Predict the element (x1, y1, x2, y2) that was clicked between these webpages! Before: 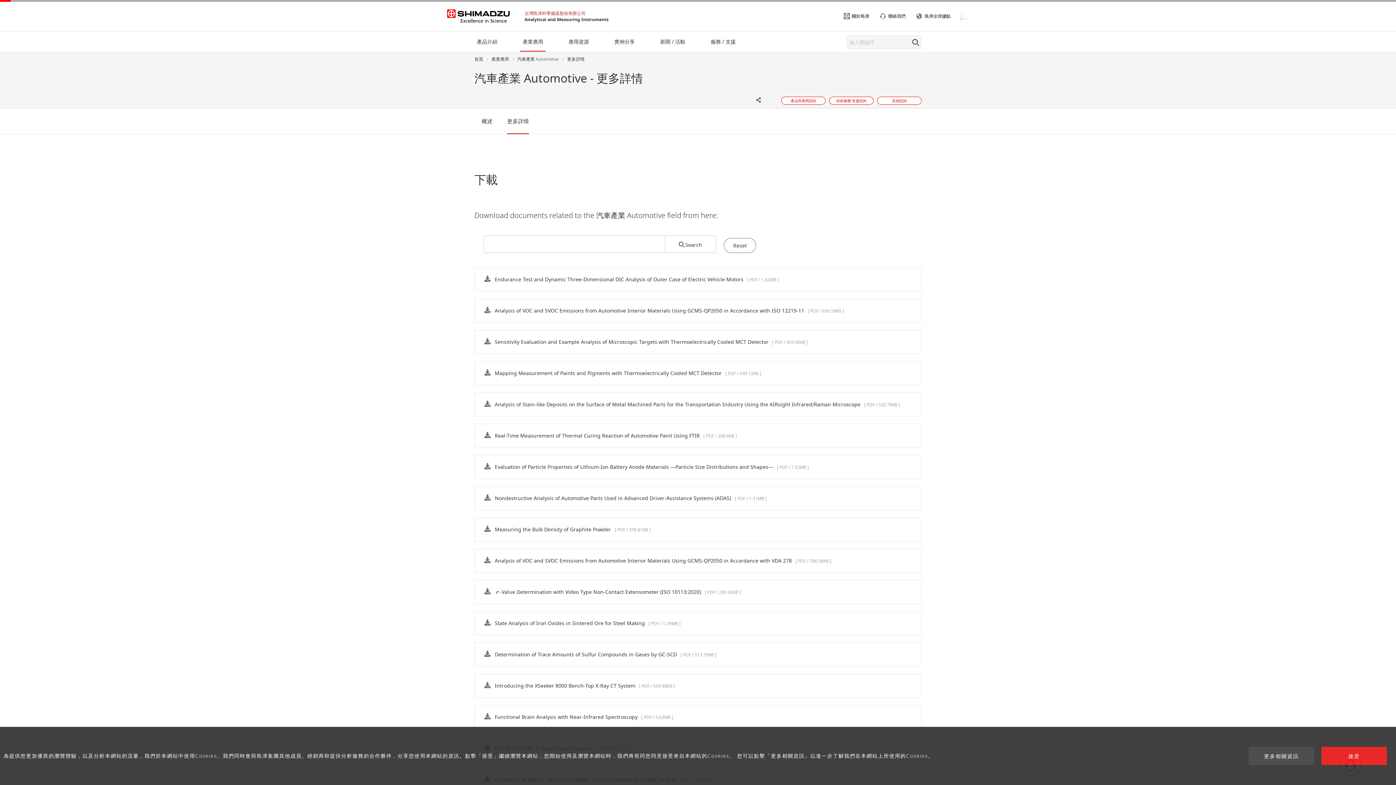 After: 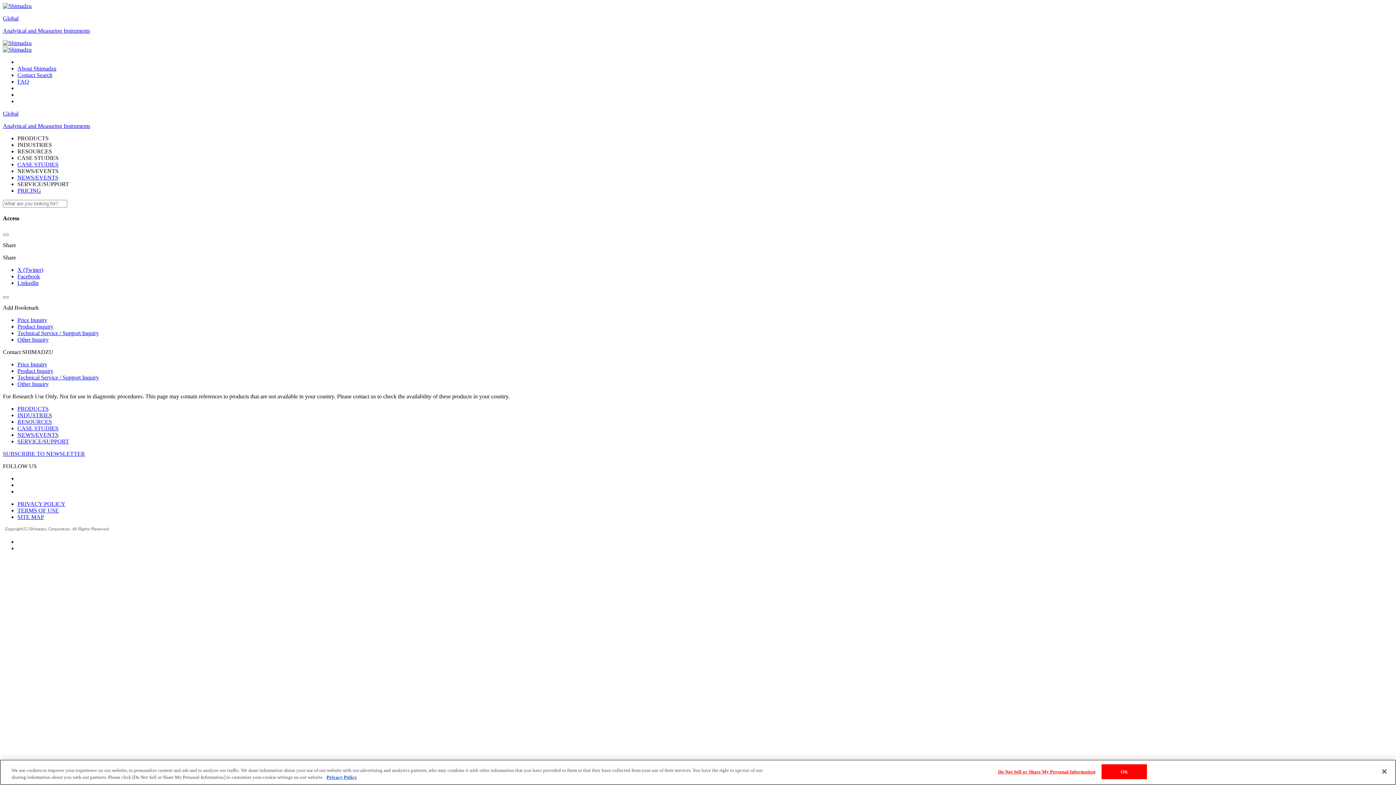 Action: label: Introducing the XSeeker 8000 Bench-Top X-Ray CT System [ PDF / 559.88KB ]  bbox: (474, 674, 921, 697)